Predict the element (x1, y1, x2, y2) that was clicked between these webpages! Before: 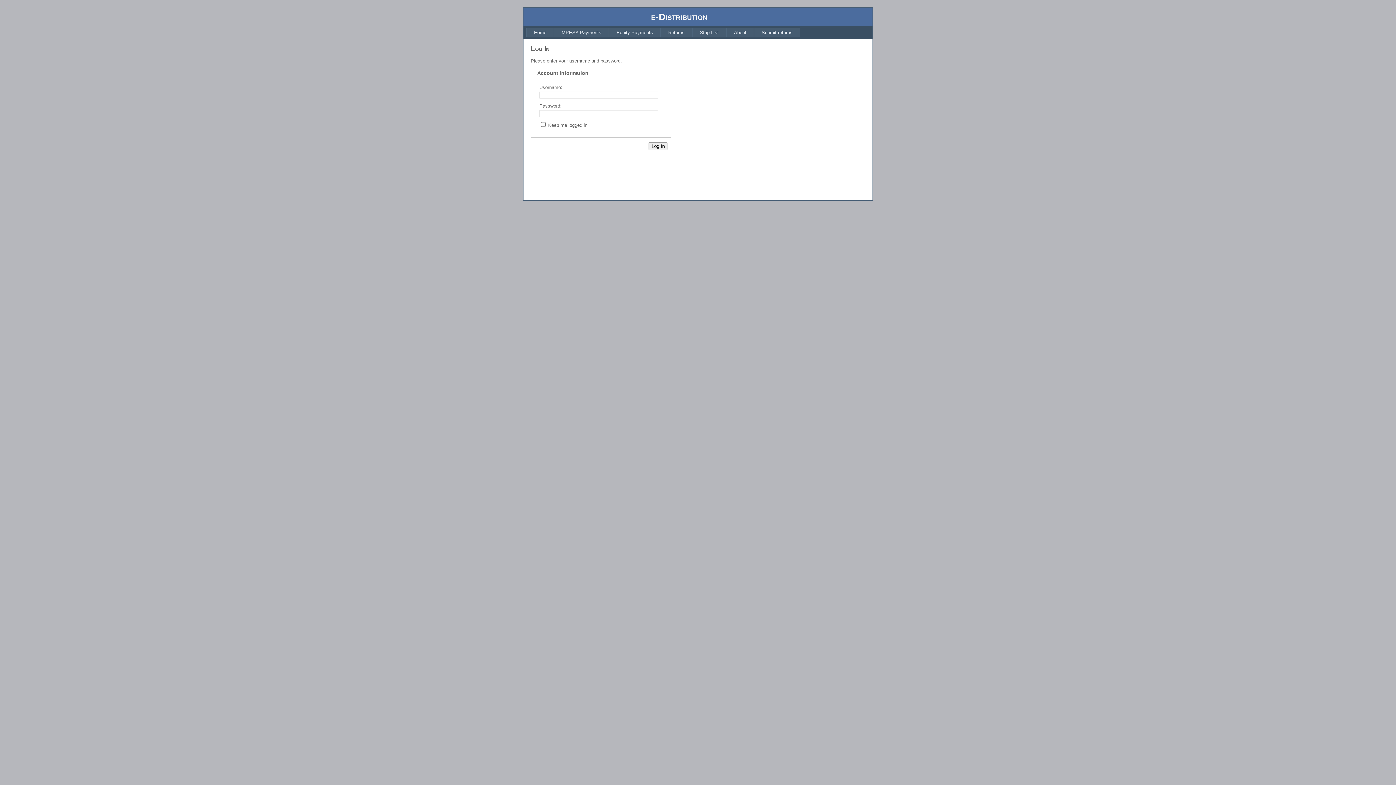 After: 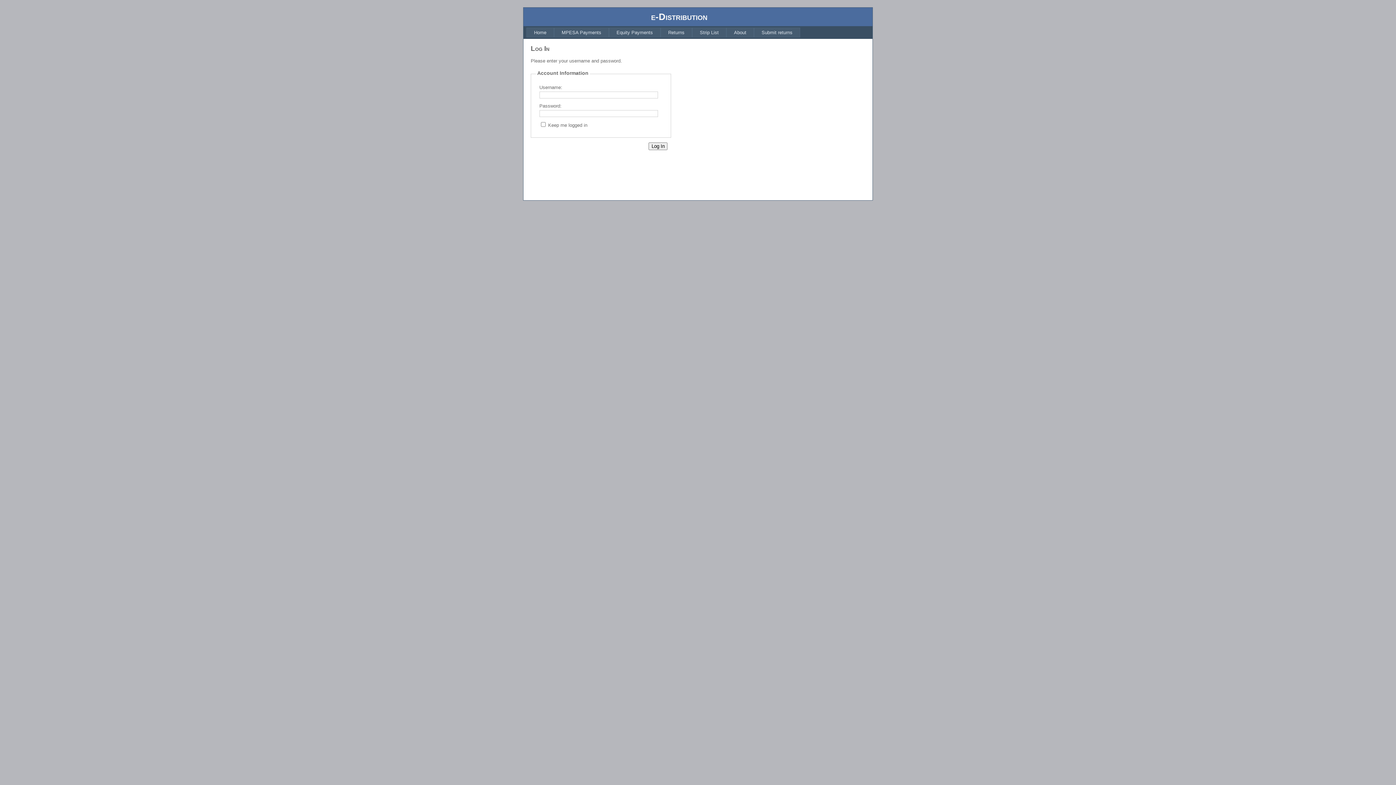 Action: label: Equity Payments bbox: (609, 27, 660, 37)